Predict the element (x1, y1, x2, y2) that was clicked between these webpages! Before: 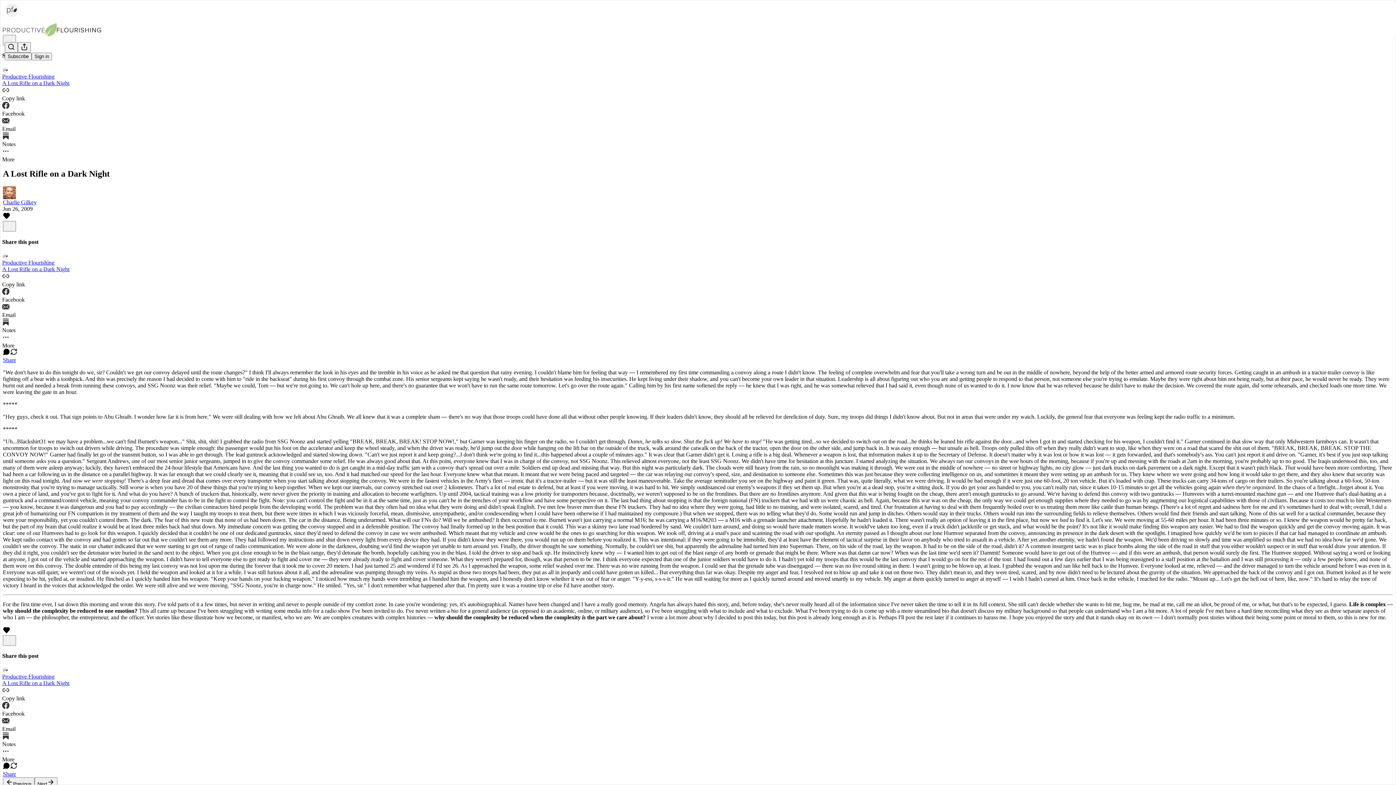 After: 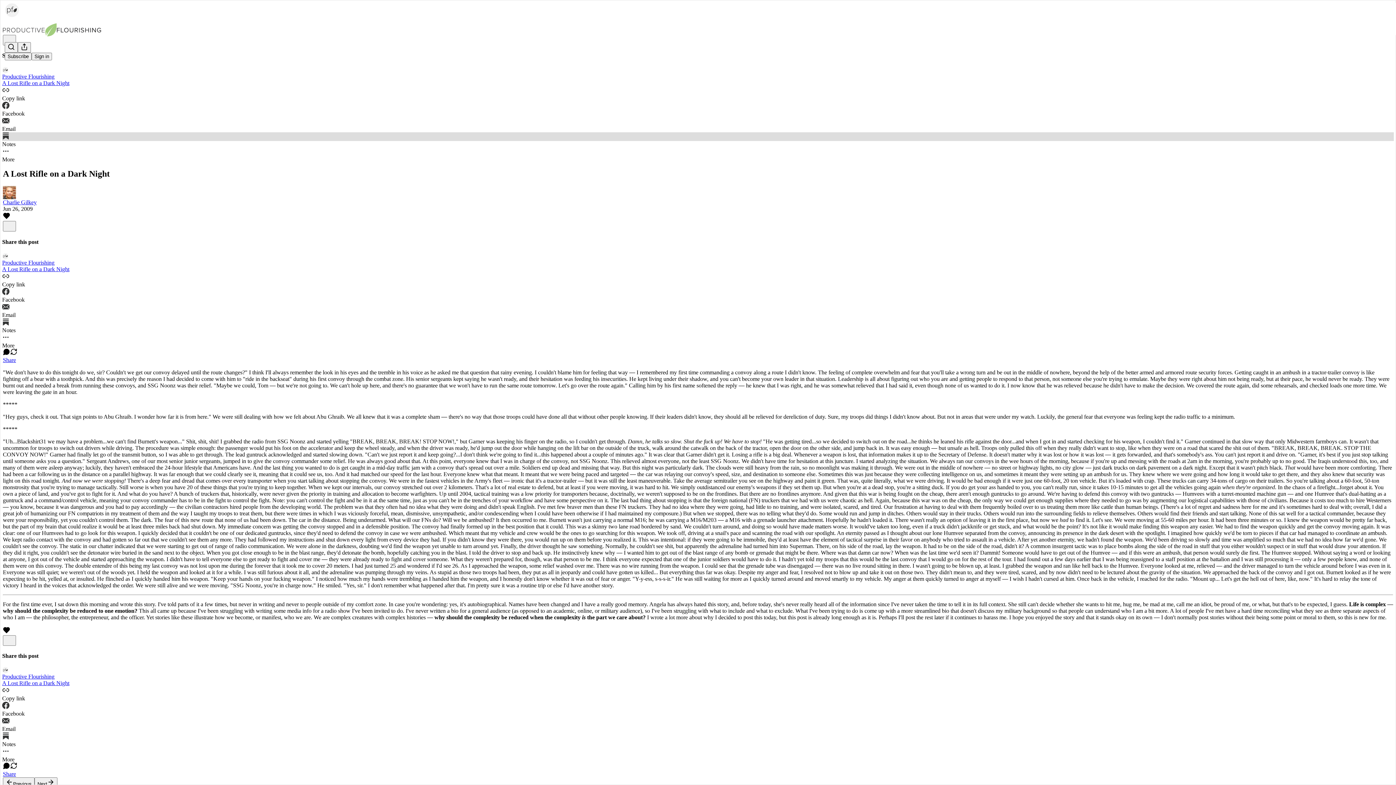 Action: label: Notes bbox: (2, 132, 1394, 147)